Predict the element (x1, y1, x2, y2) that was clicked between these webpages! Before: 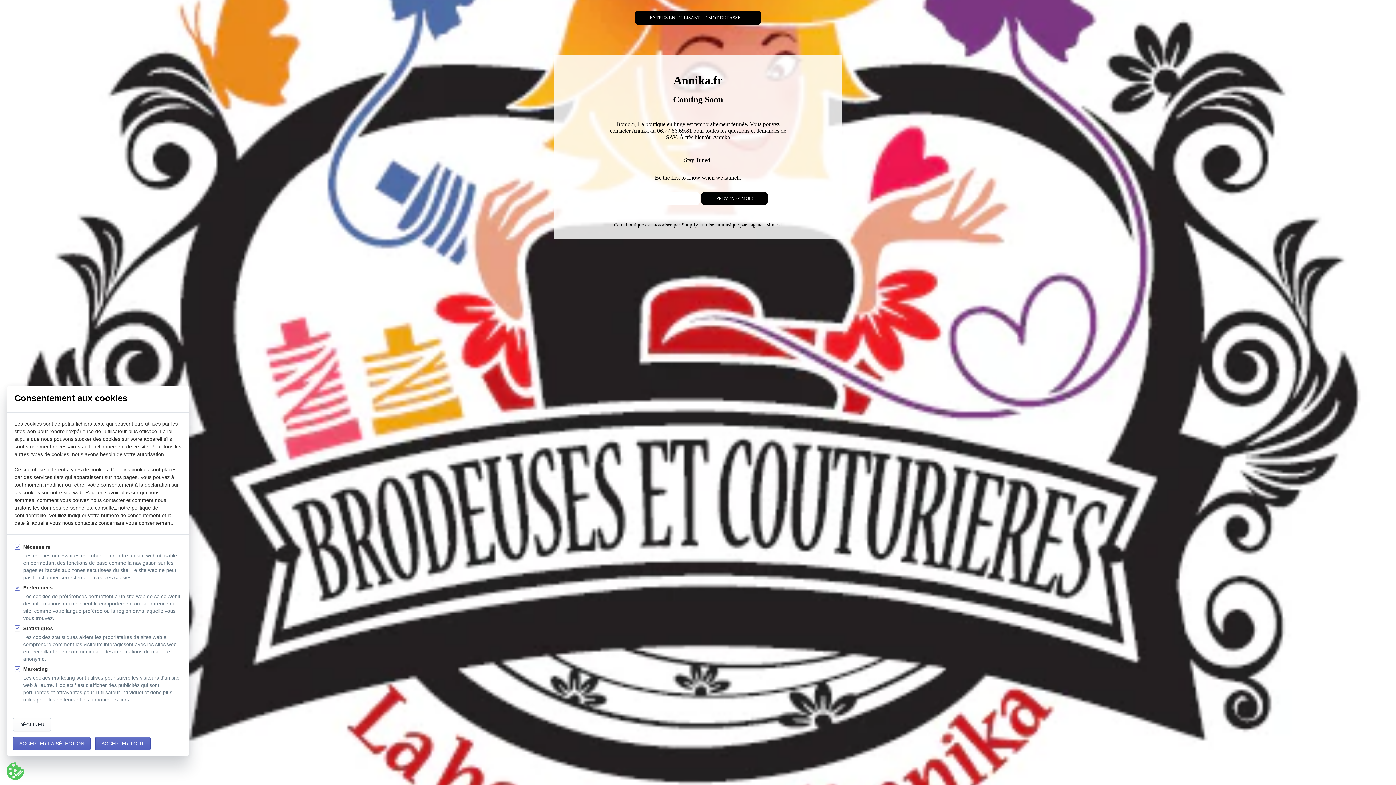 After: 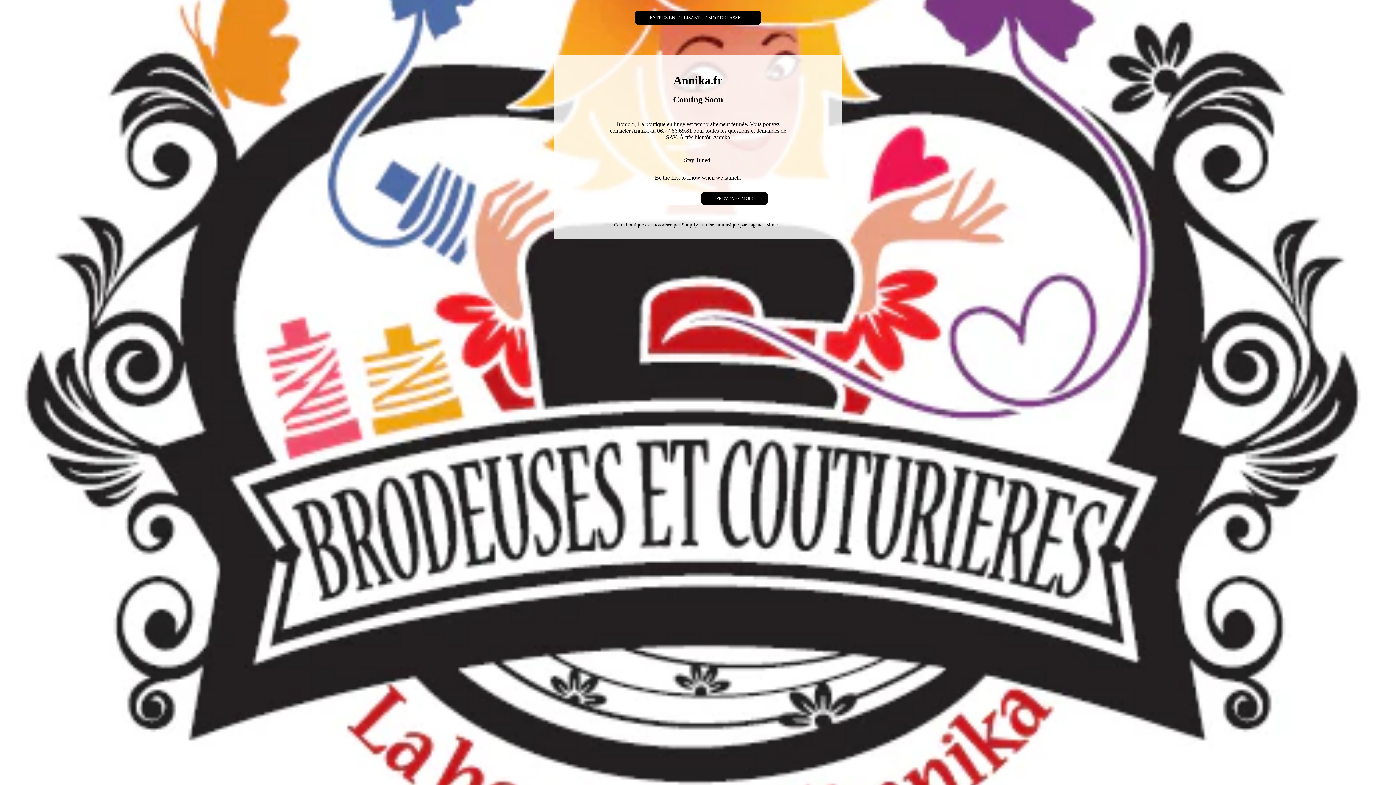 Action: bbox: (13, 737, 90, 750) label: ACCEPTER LA SÉLECTION